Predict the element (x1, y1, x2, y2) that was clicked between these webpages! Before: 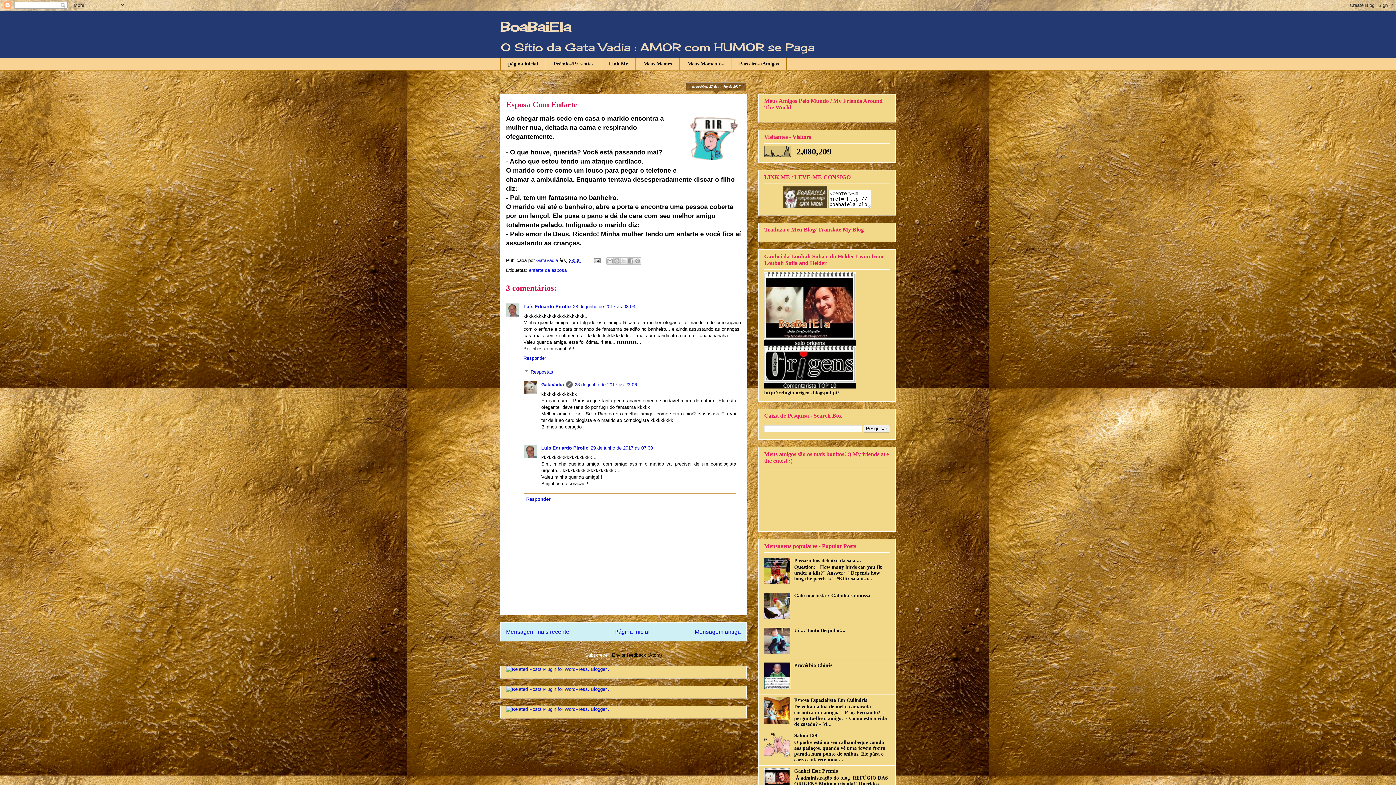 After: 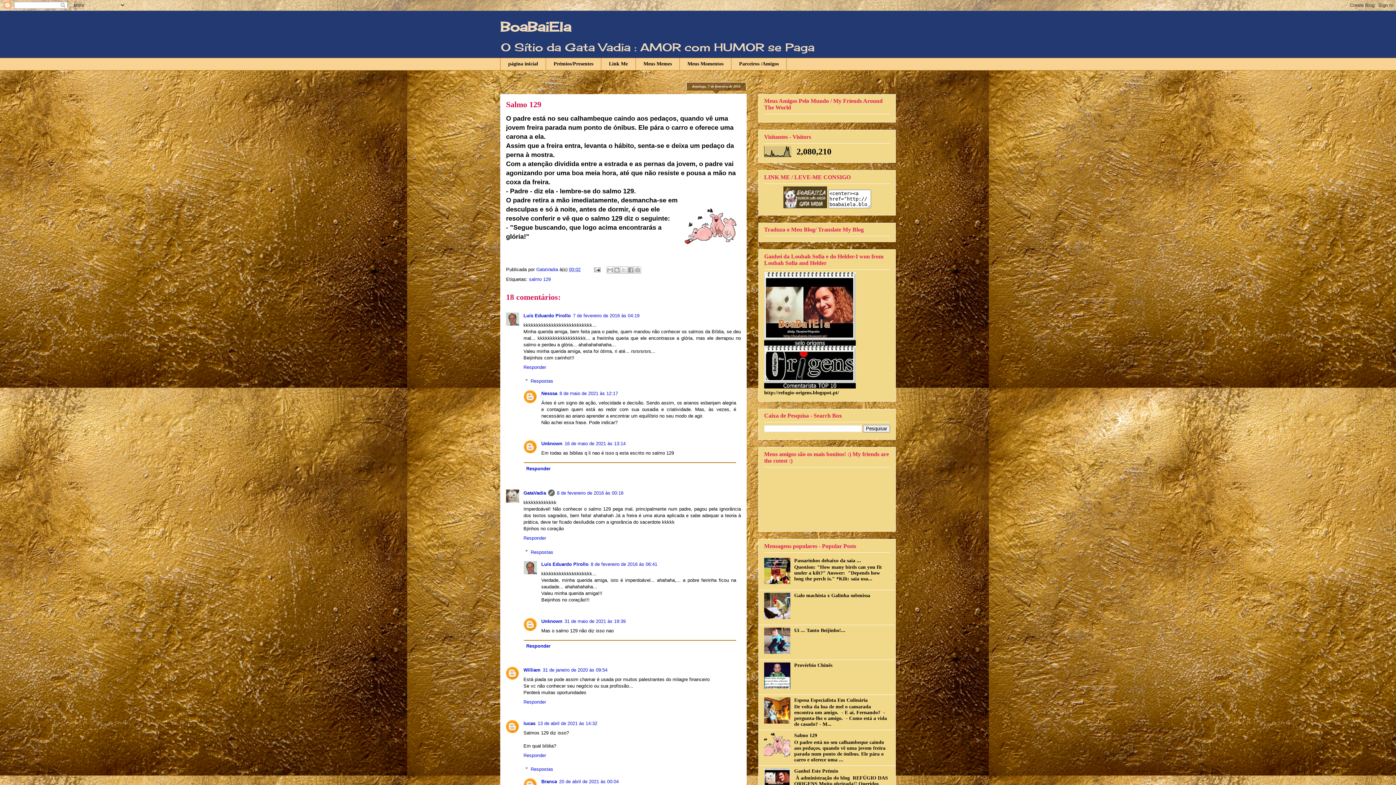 Action: label: Salmo 129 bbox: (794, 733, 817, 738)